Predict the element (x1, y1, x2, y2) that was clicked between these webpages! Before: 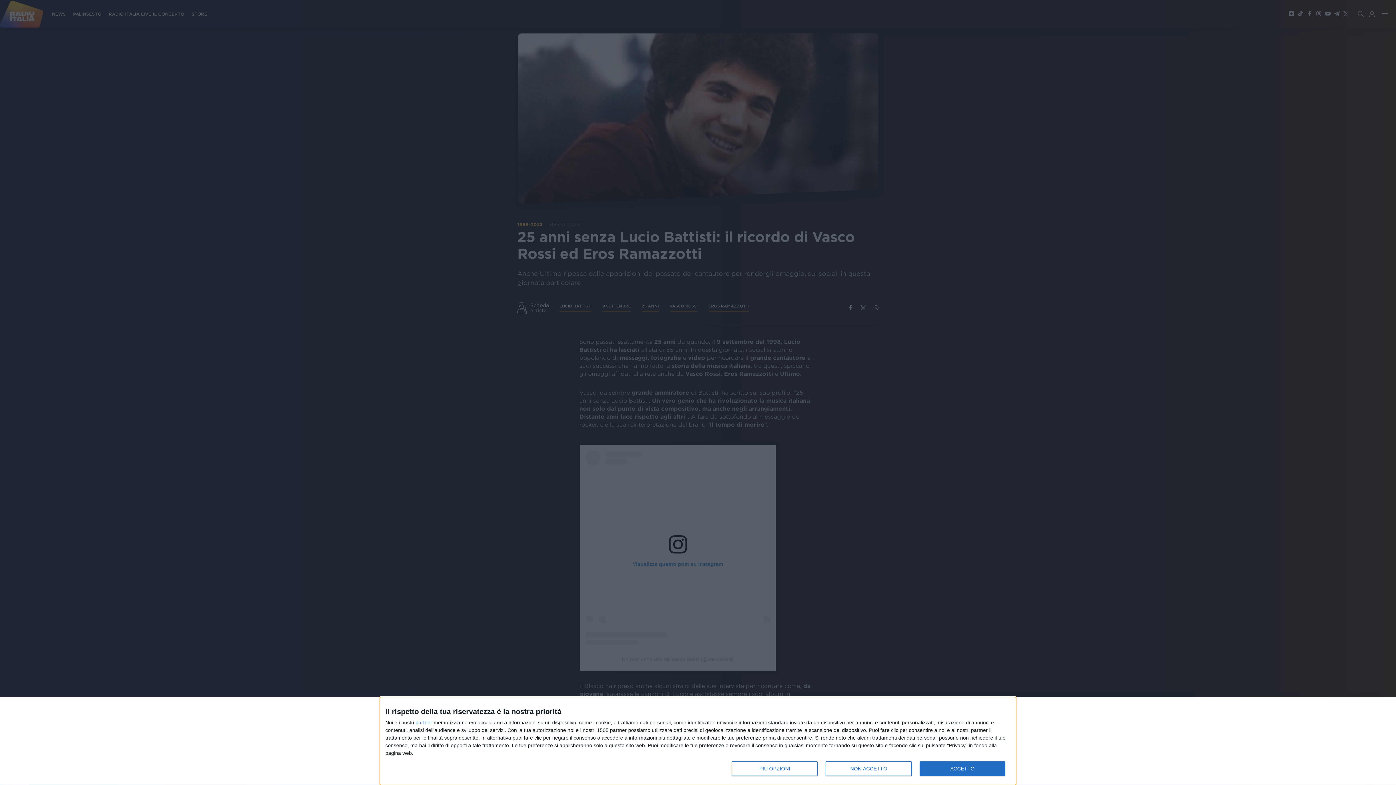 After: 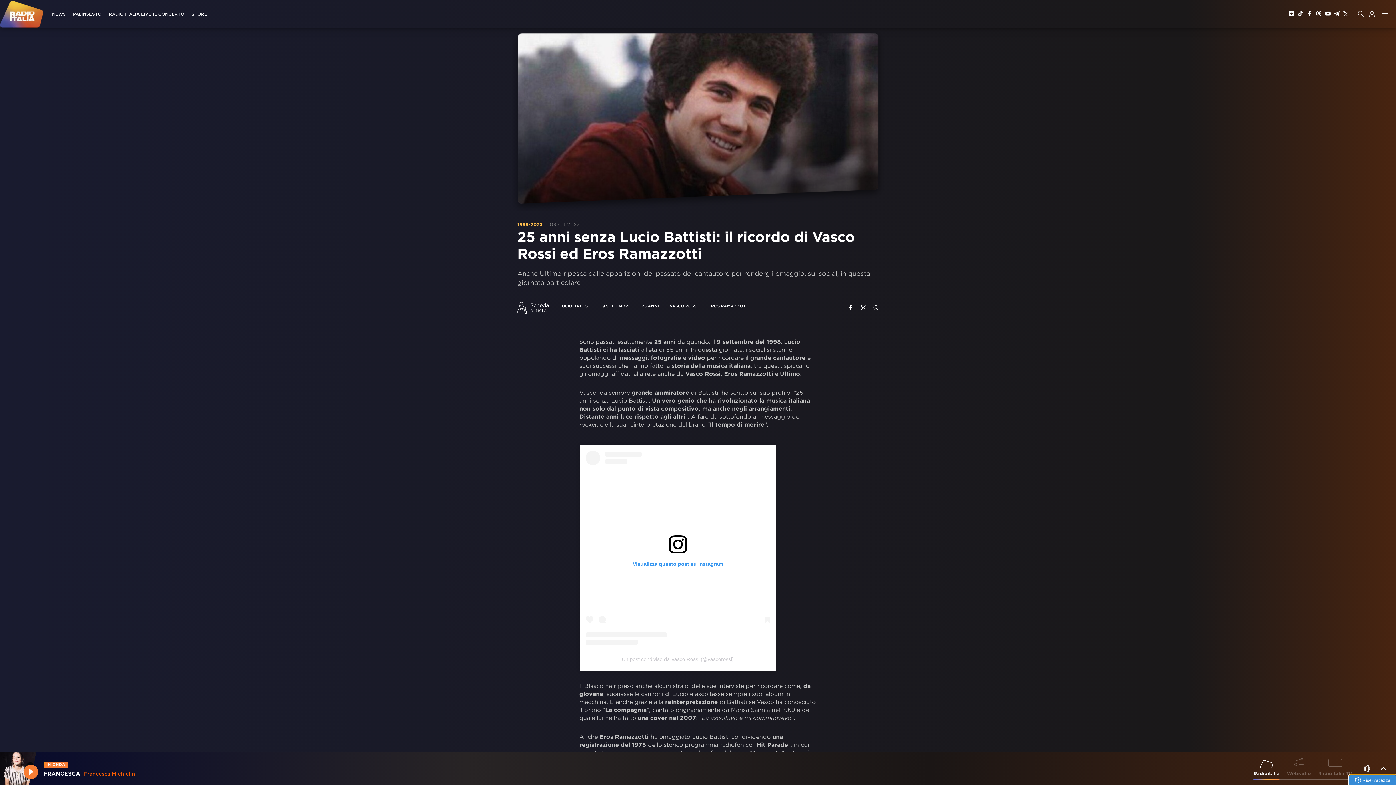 Action: bbox: (919, 761, 1005, 776) label: ACCETTO